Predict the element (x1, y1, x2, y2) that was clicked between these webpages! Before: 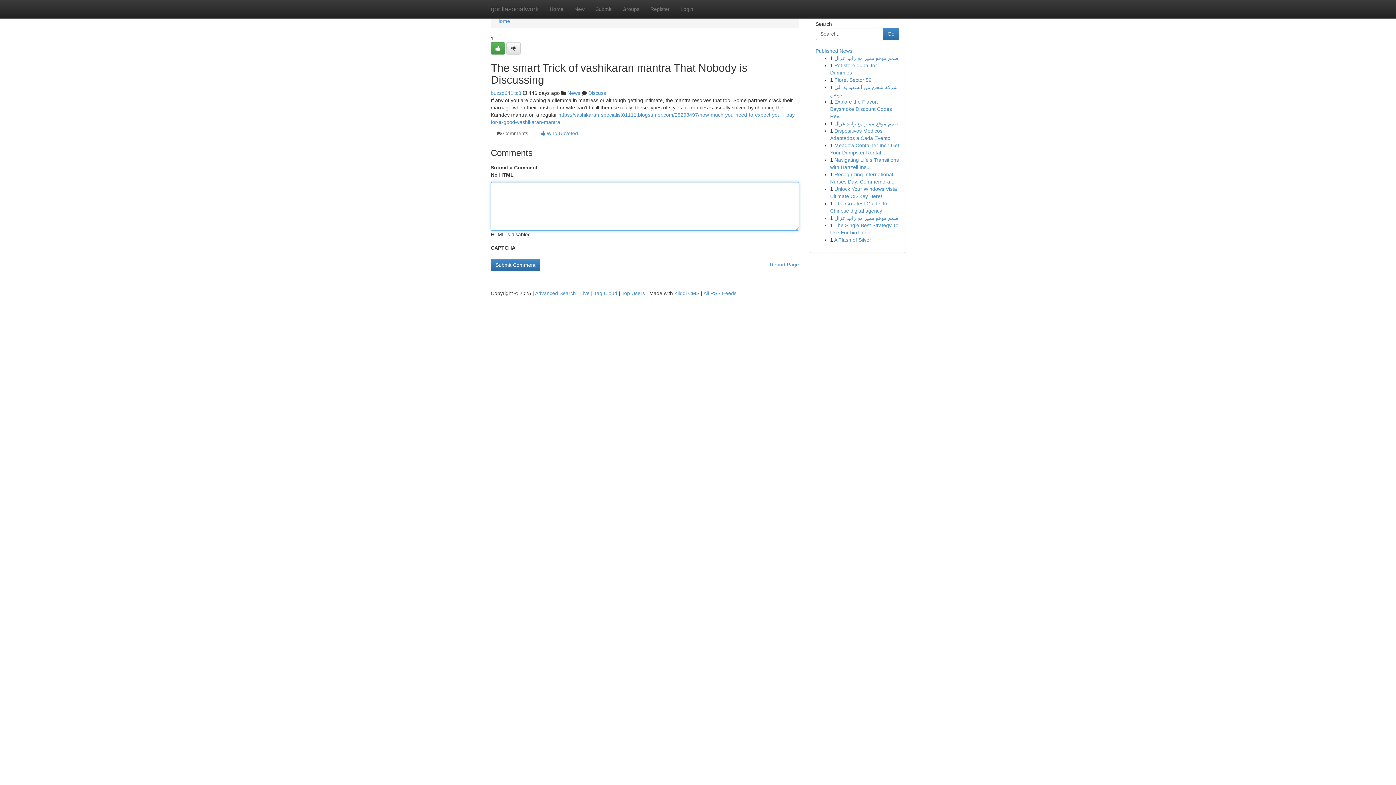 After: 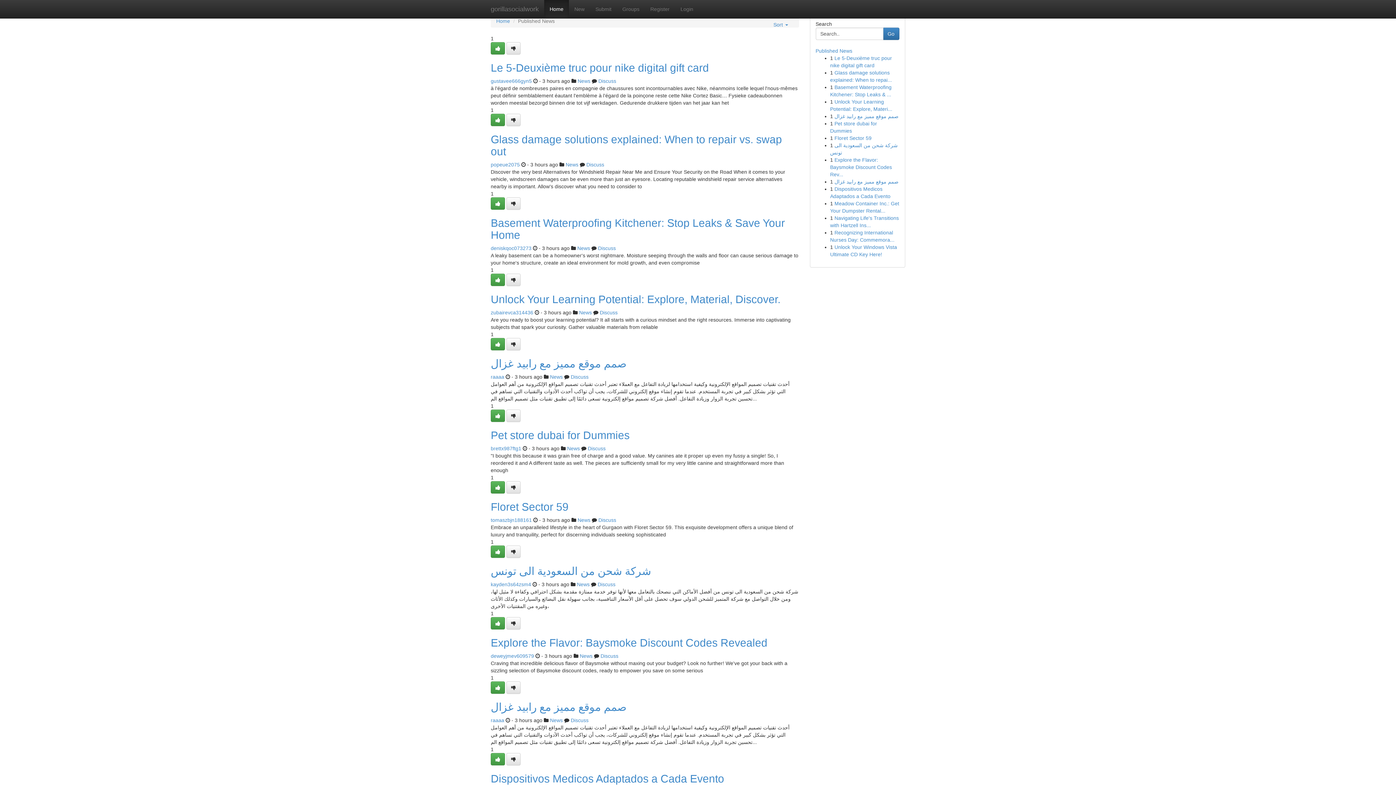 Action: label: Published News bbox: (815, 48, 852, 53)